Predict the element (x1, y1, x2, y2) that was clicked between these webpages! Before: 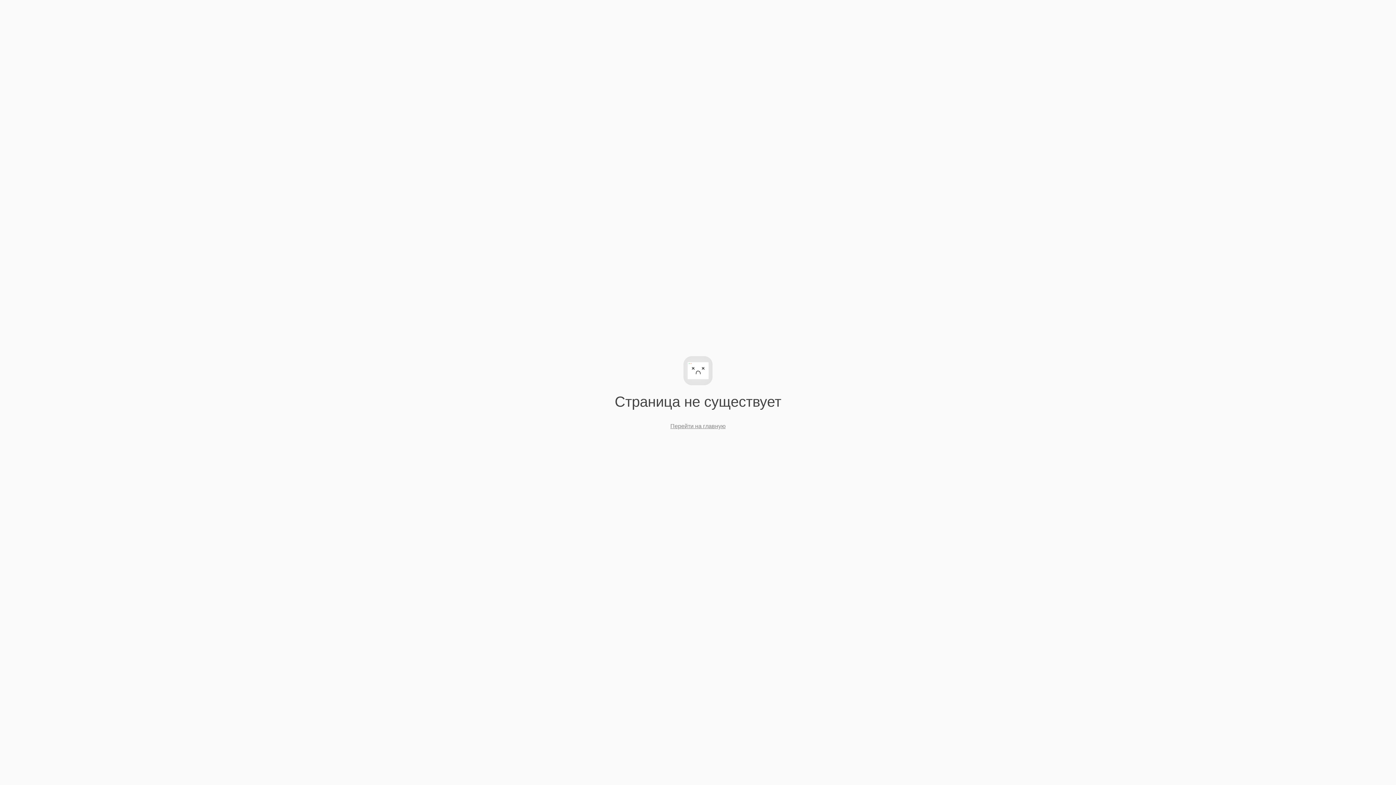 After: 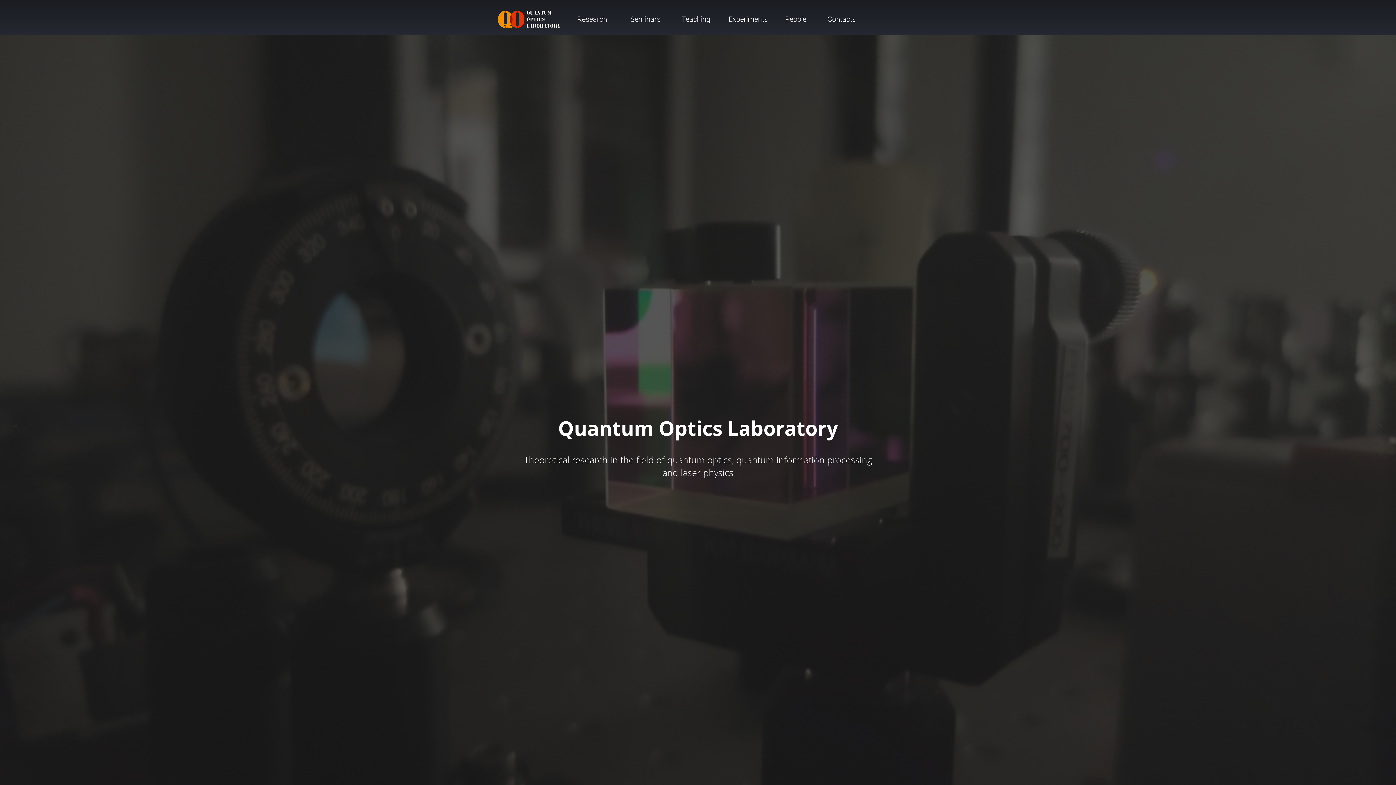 Action: label: Перейти на главную bbox: (670, 423, 725, 429)